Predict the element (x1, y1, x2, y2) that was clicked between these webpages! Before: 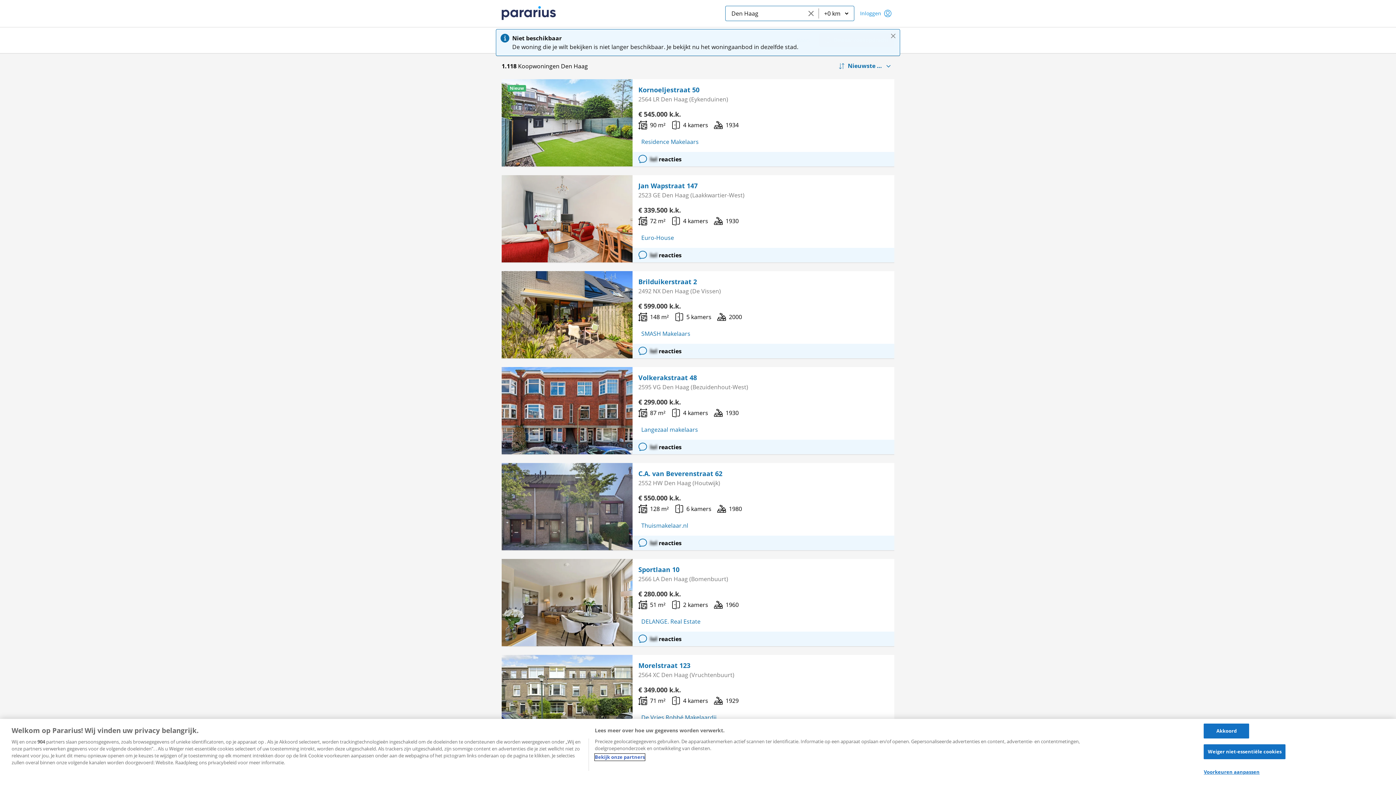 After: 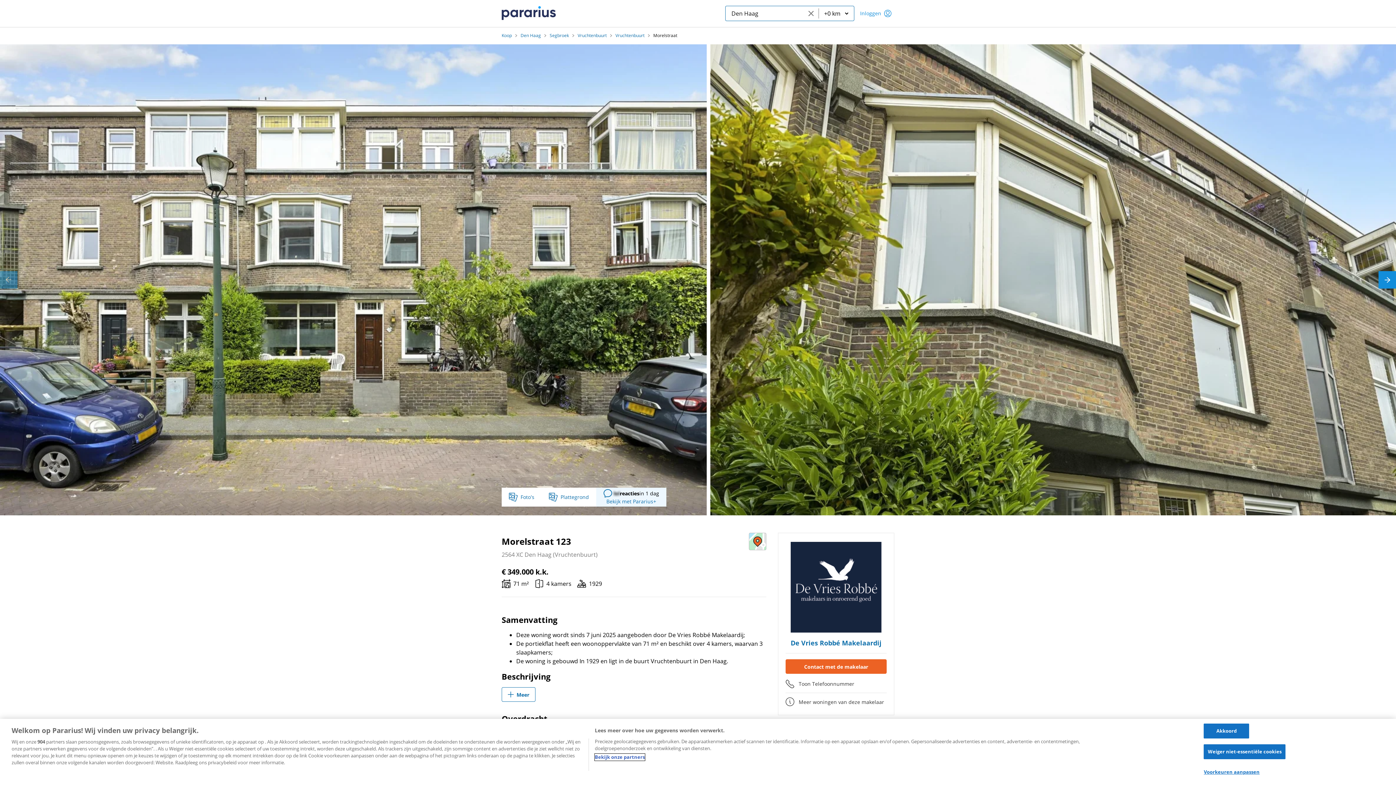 Action: bbox: (638, 661, 888, 670) label: Morelstraat 123